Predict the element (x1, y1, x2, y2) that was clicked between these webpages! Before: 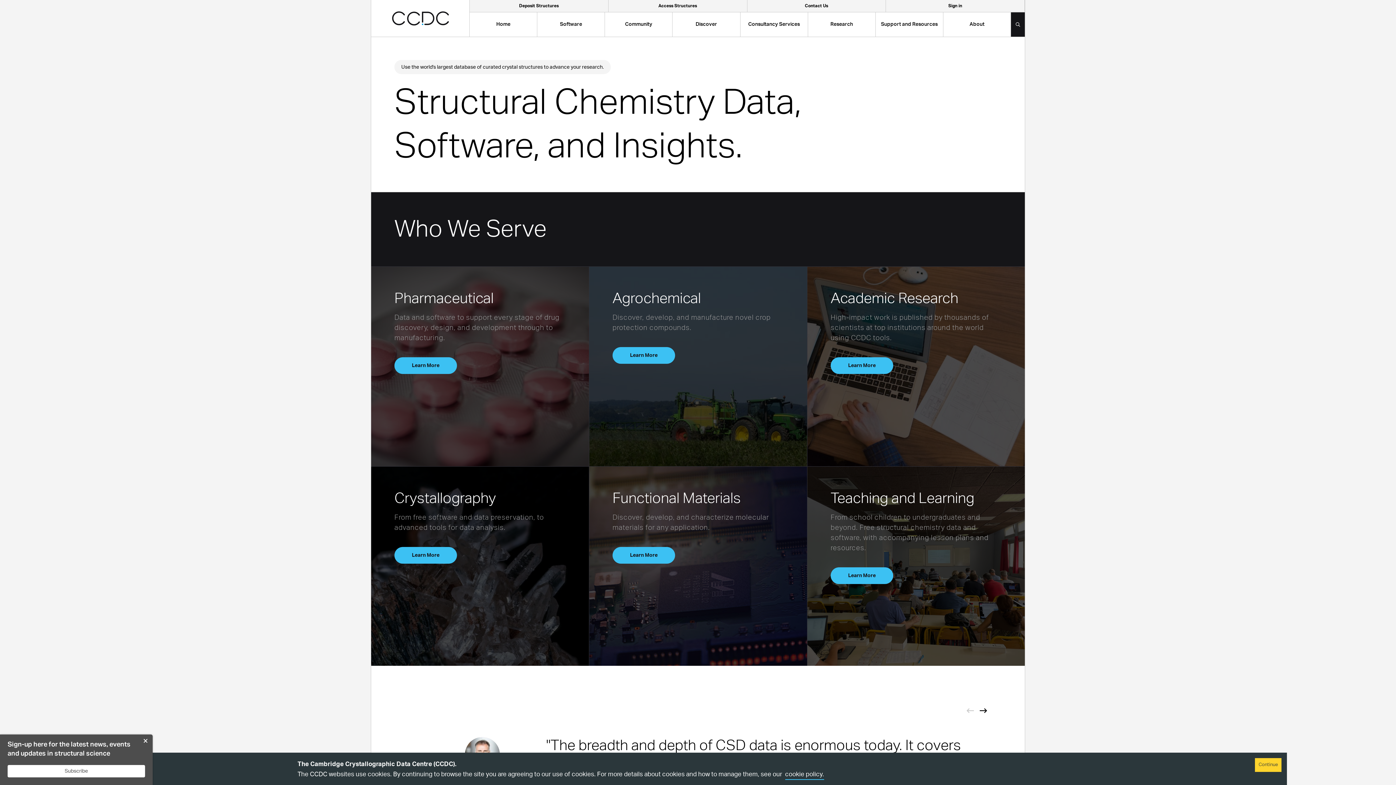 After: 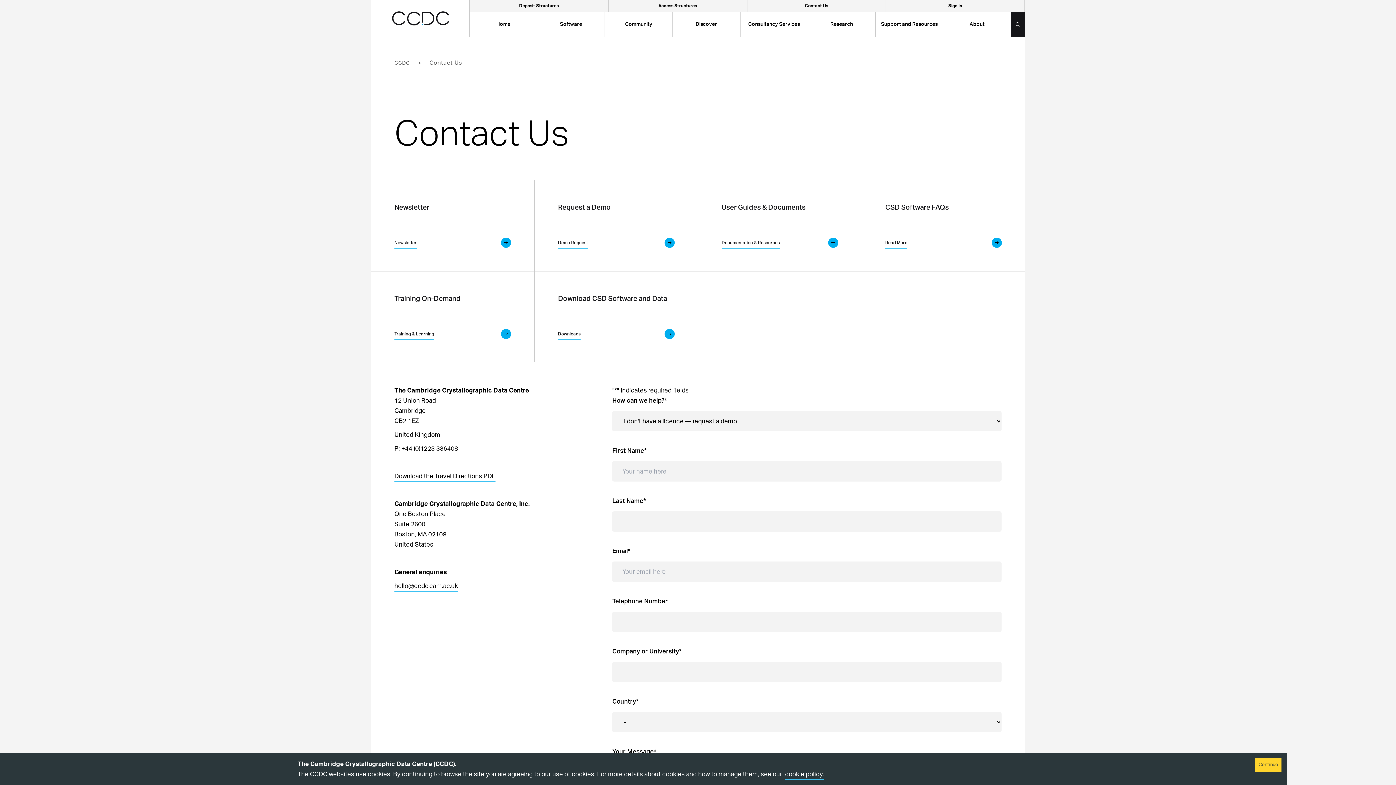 Action: bbox: (747, -4, 885, 5) label: Contact Us